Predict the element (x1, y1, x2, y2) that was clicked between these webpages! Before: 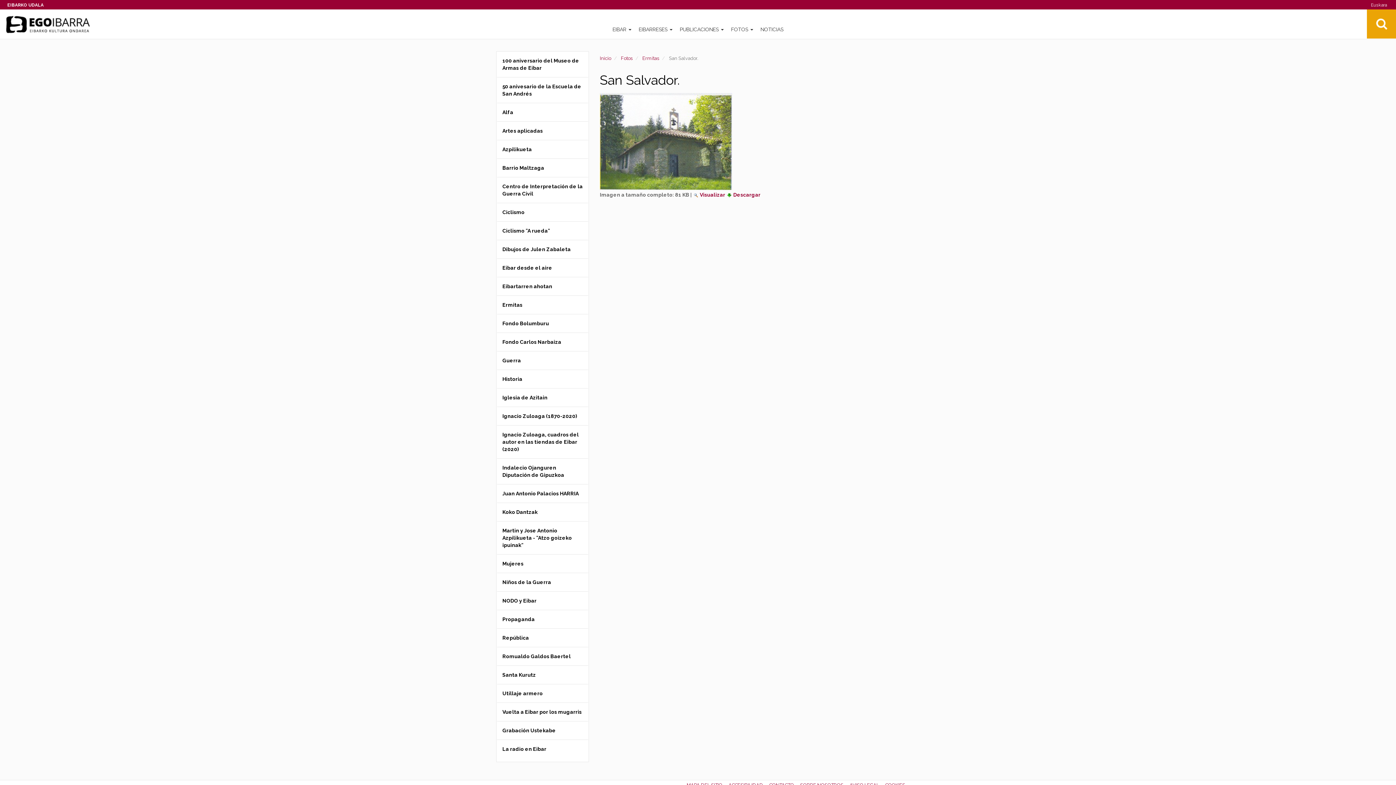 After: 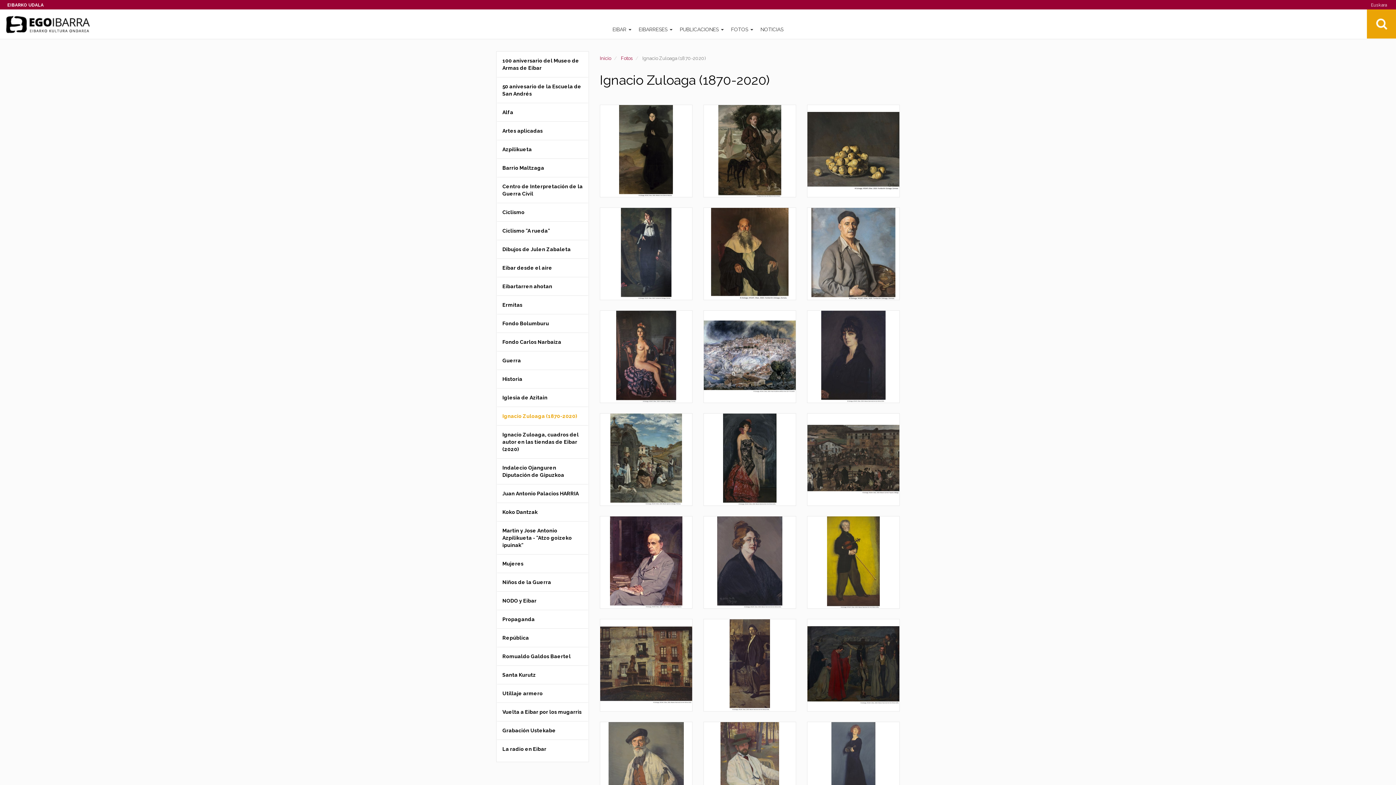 Action: bbox: (497, 416, 588, 435) label: Ignacio Zuloaga (1870-2020)